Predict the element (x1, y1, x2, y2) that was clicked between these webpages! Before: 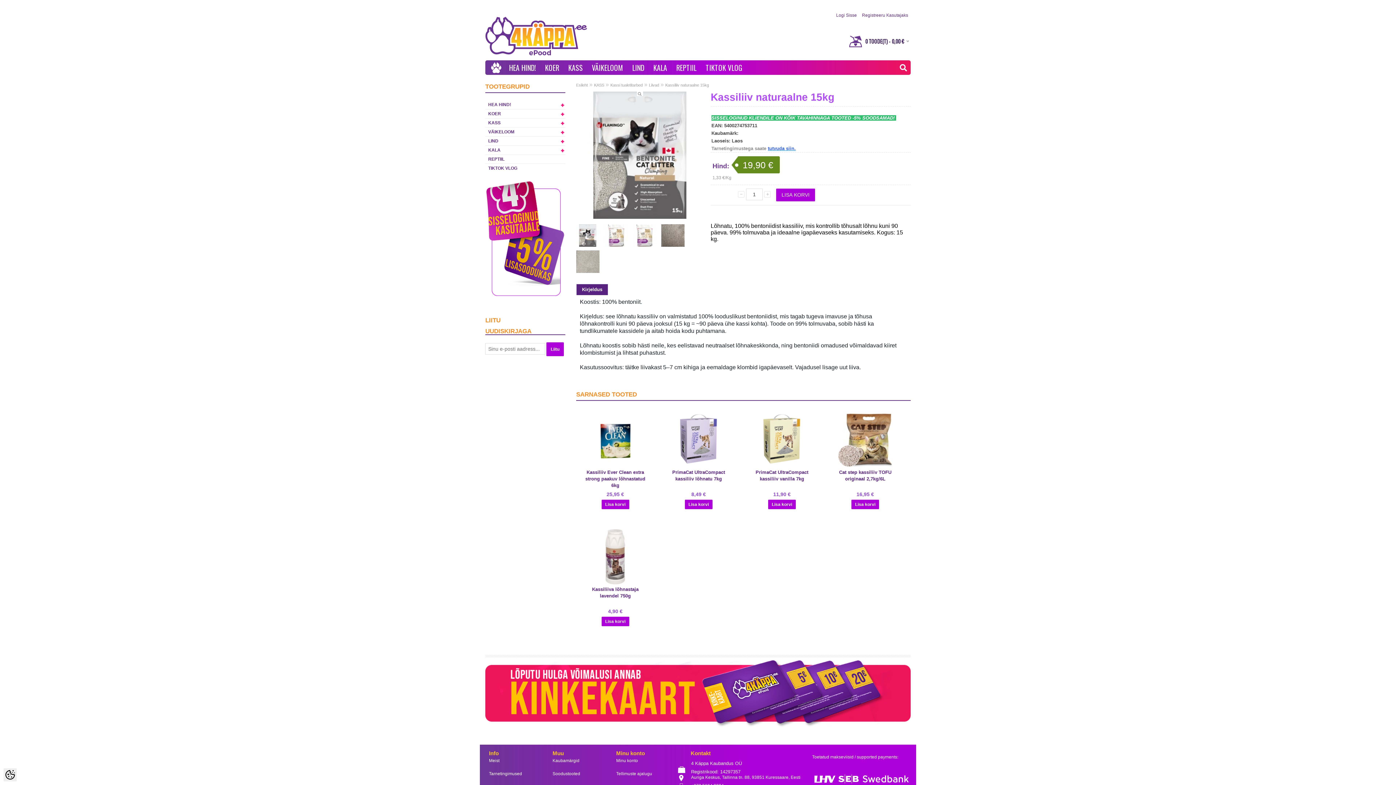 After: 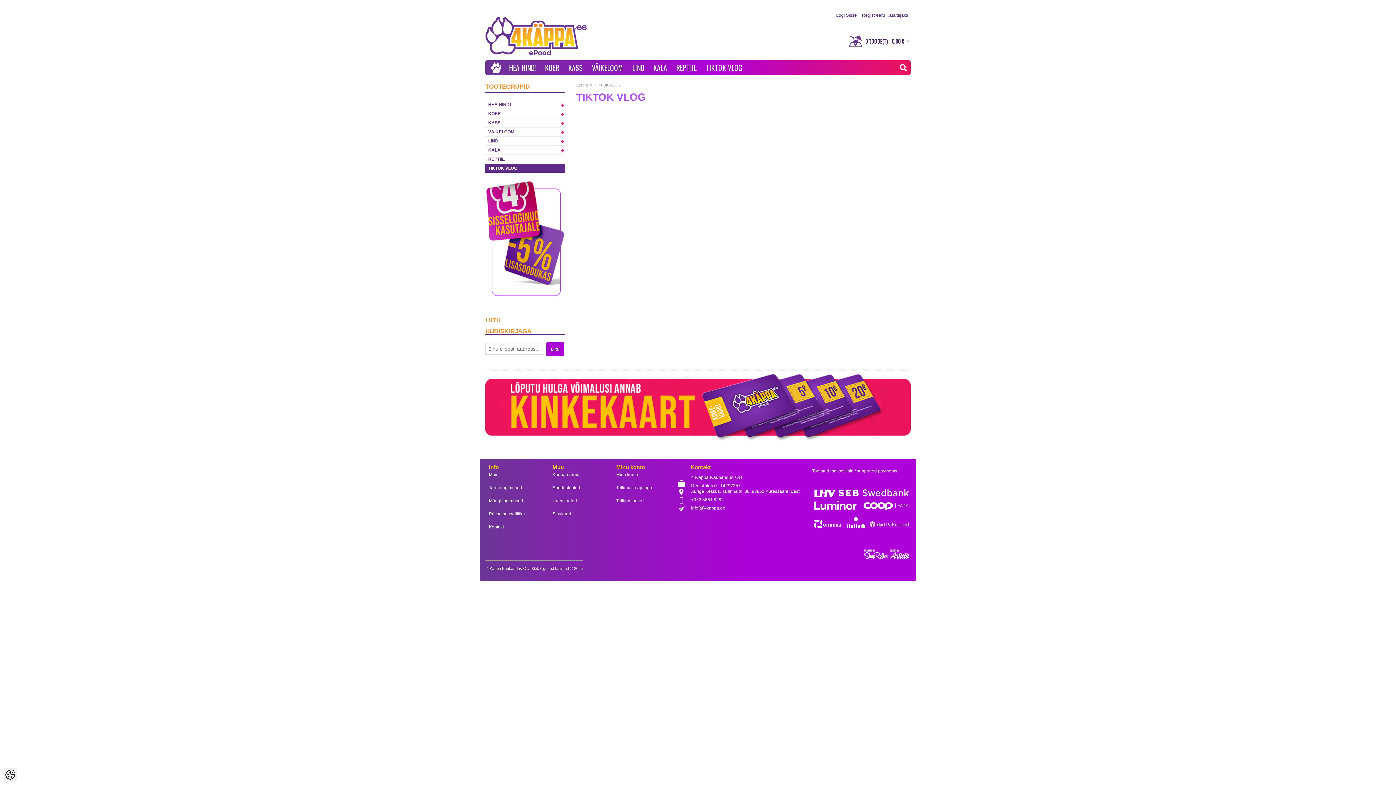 Action: label: TIKTOK VLOG bbox: (485, 163, 565, 172)